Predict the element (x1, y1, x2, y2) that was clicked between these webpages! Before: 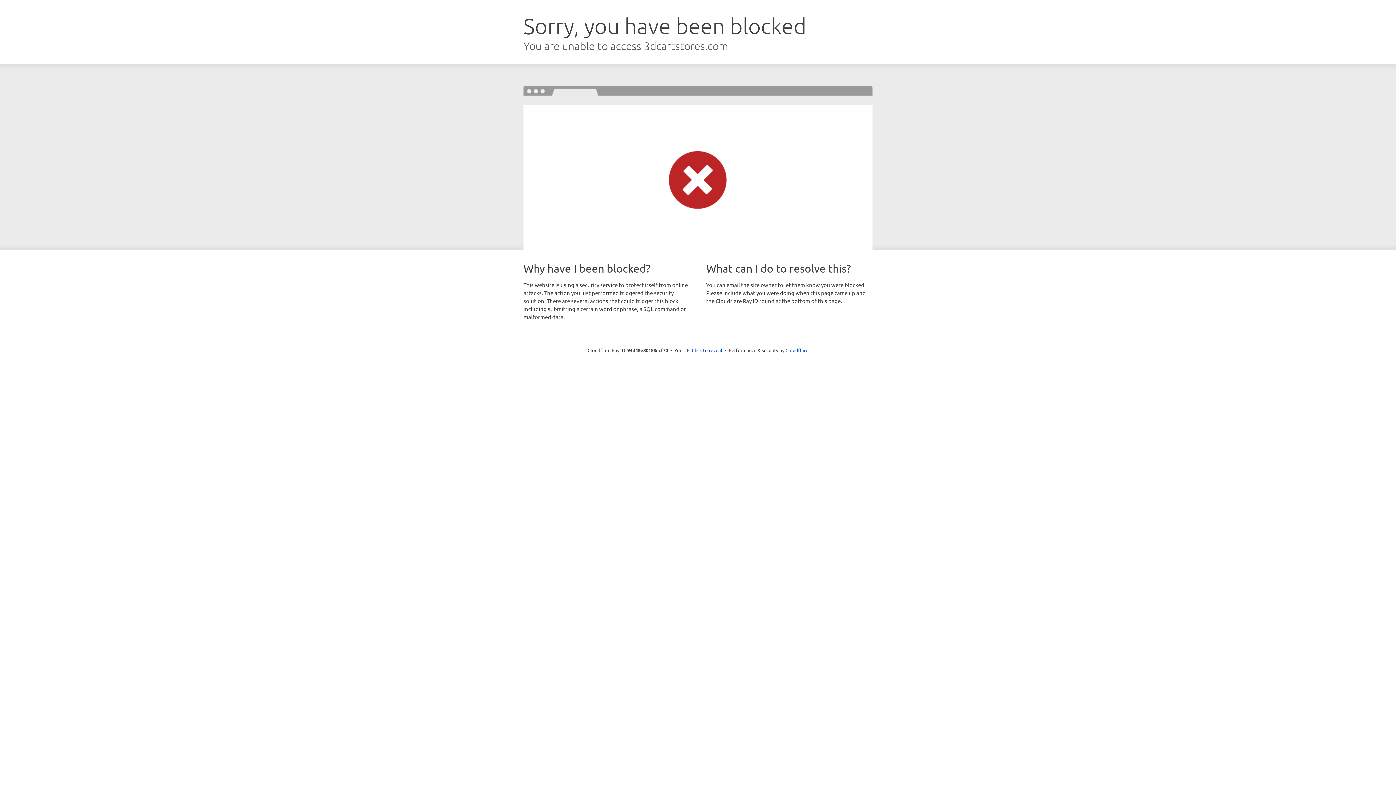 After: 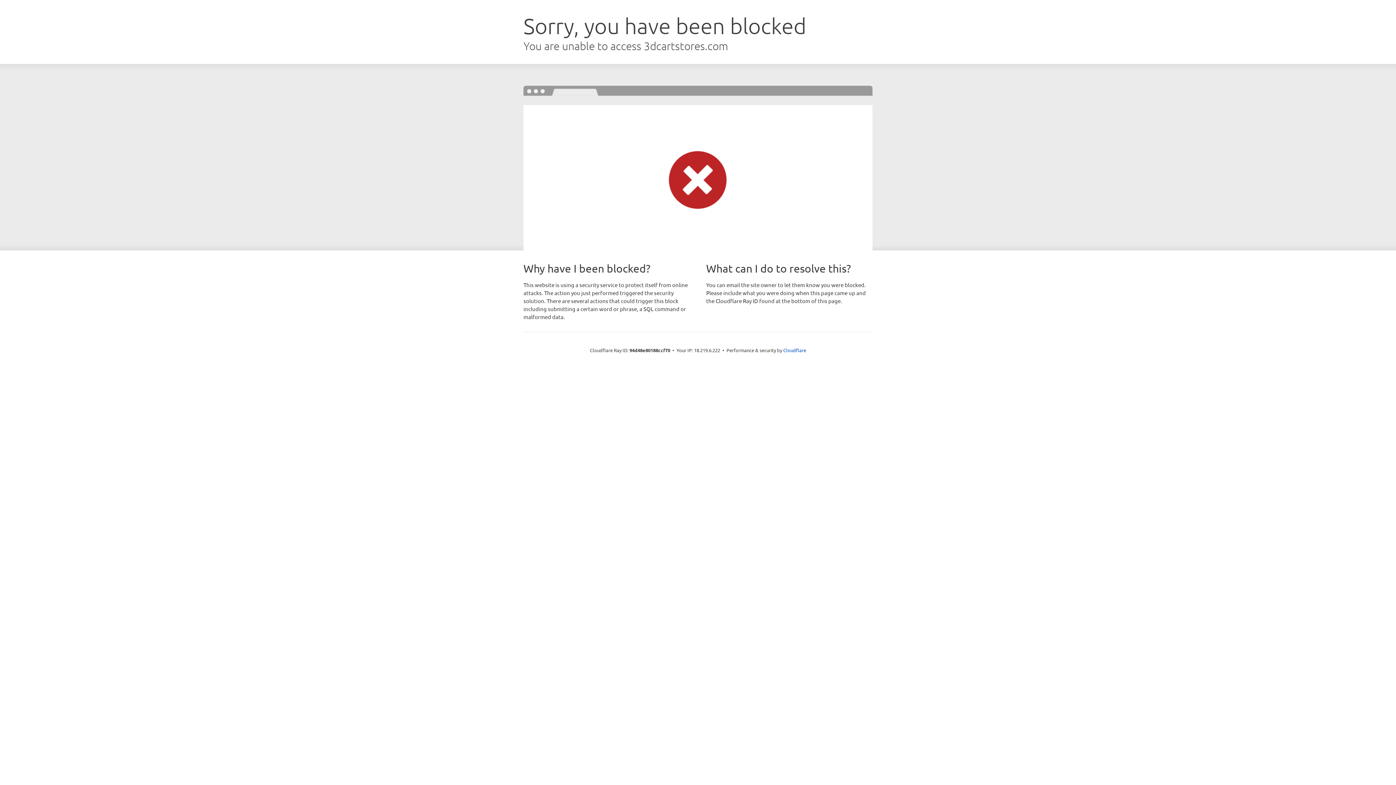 Action: label: Click to reveal bbox: (692, 346, 722, 353)